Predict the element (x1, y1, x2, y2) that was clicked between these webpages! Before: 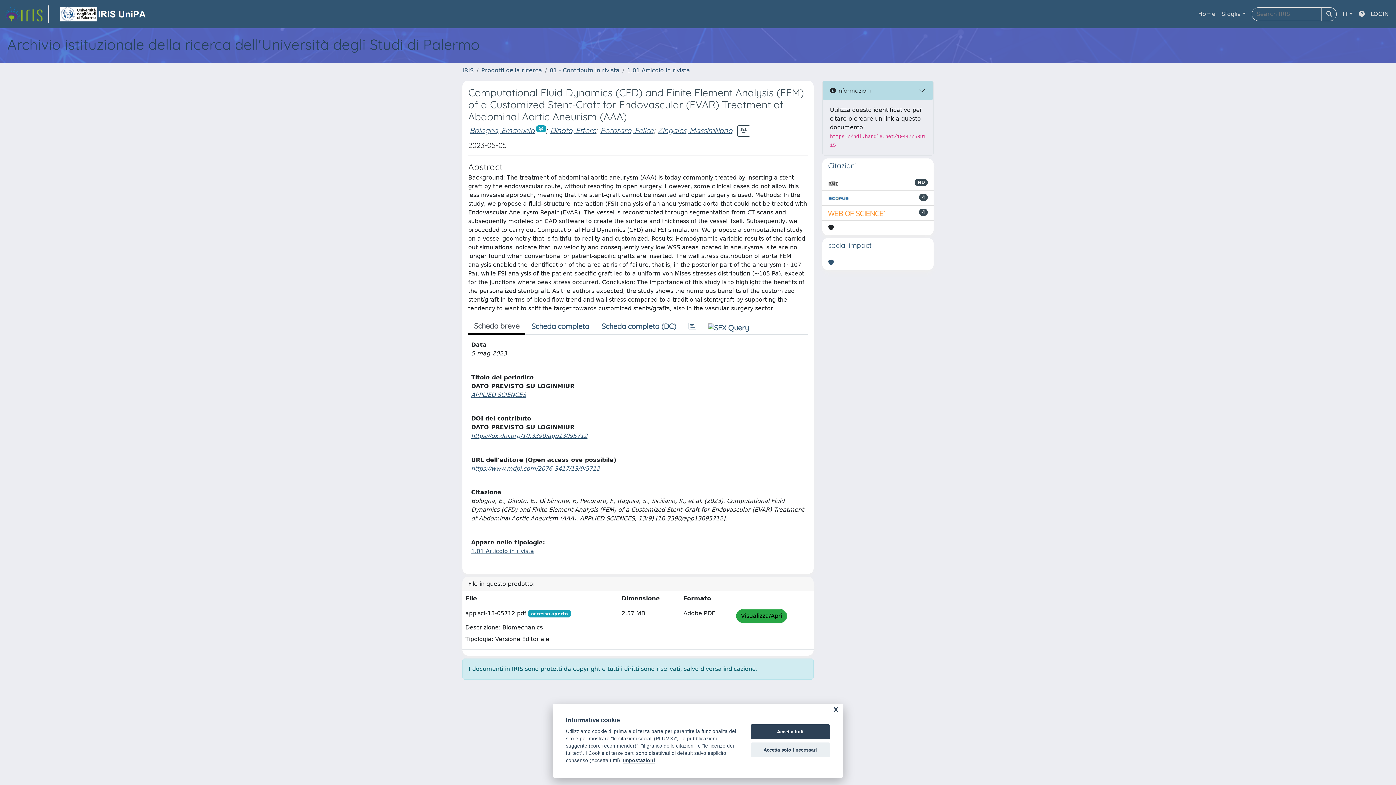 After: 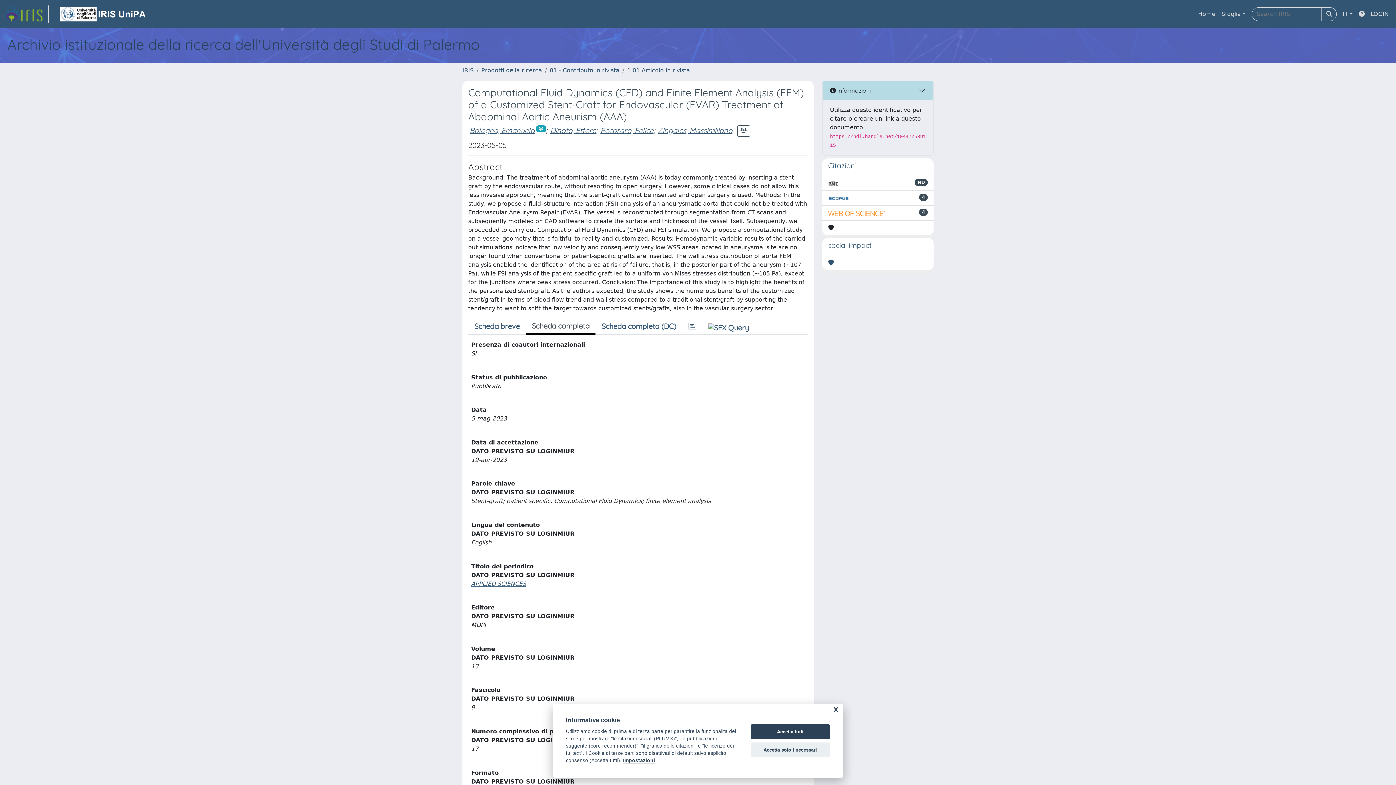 Action: label: Scheda completa bbox: (525, 318, 595, 334)